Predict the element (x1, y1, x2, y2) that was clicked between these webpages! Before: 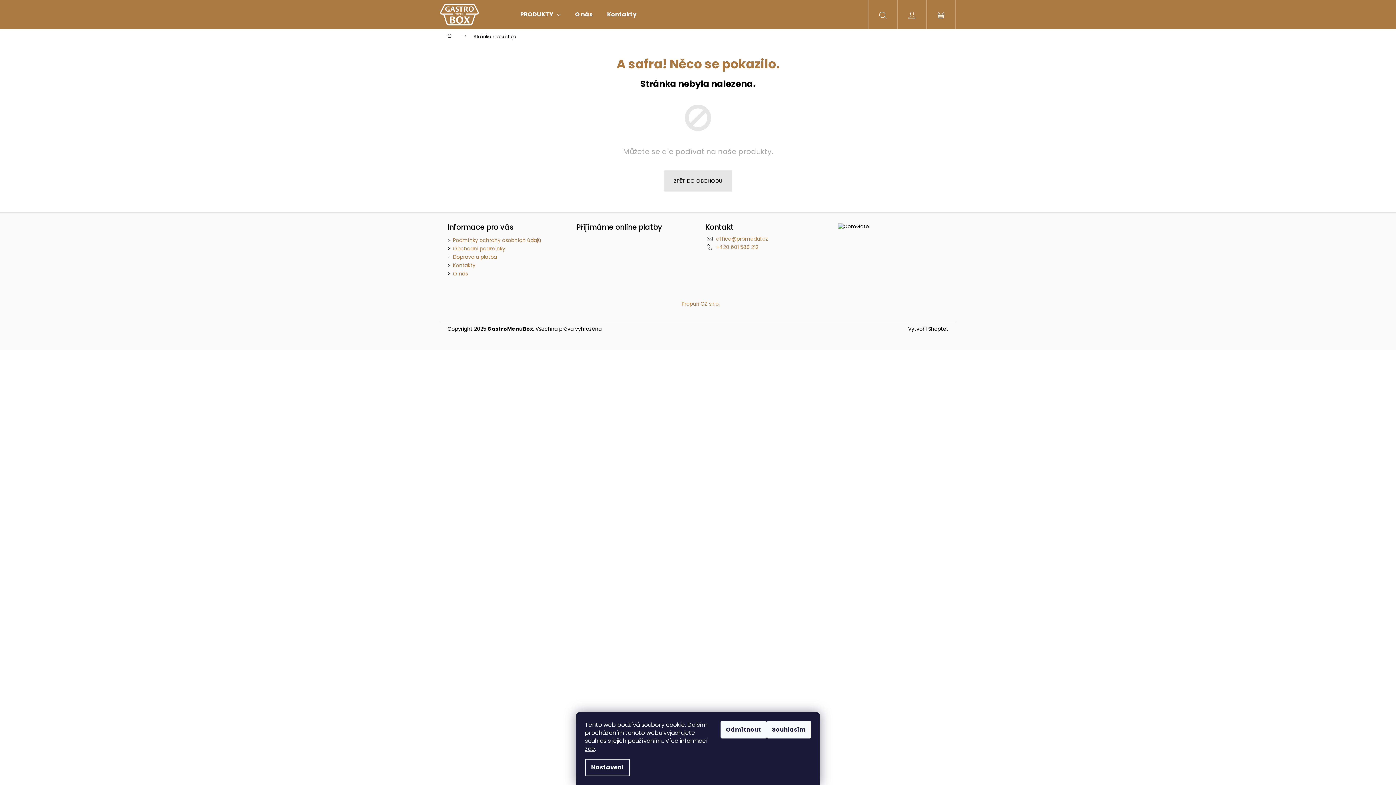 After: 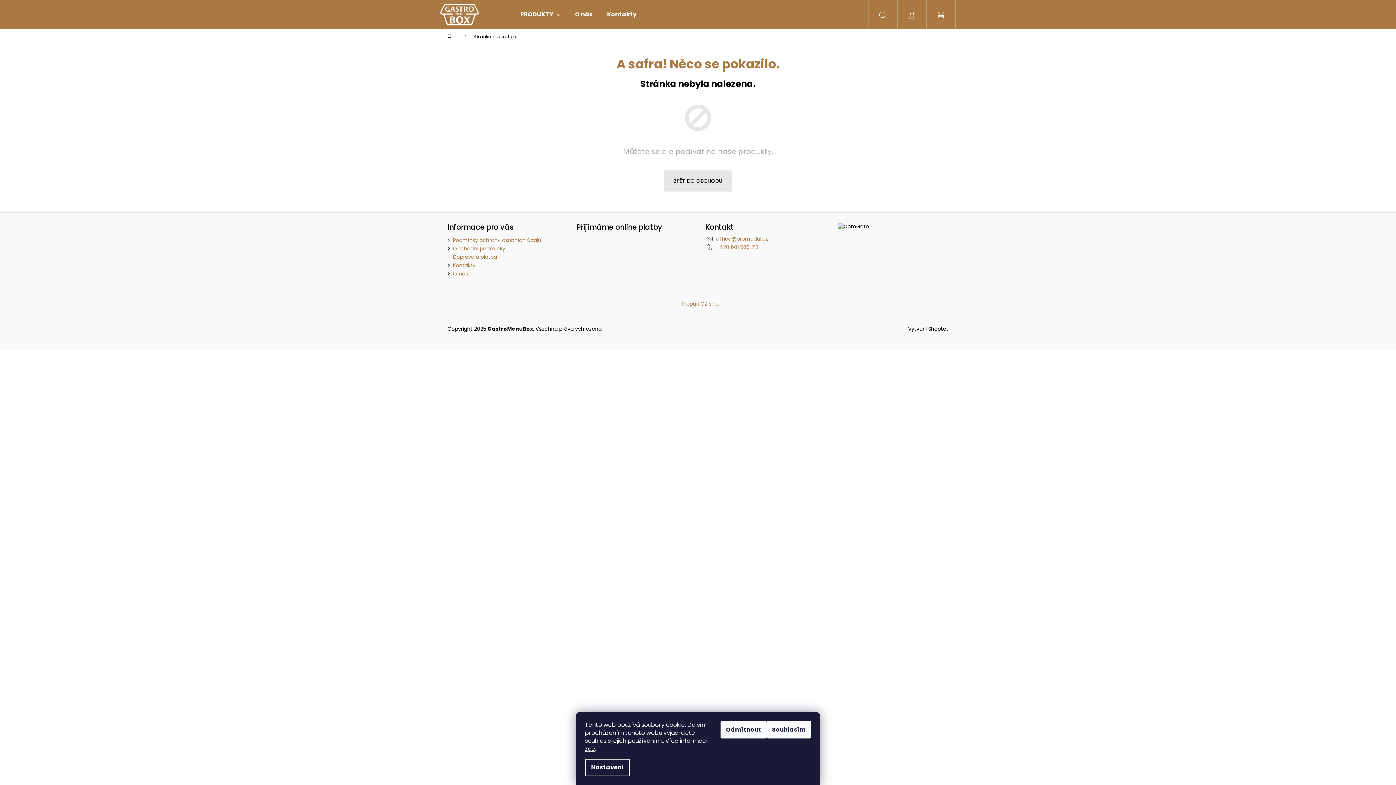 Action: bbox: (600, 0, 644, 29) label: Kontakty